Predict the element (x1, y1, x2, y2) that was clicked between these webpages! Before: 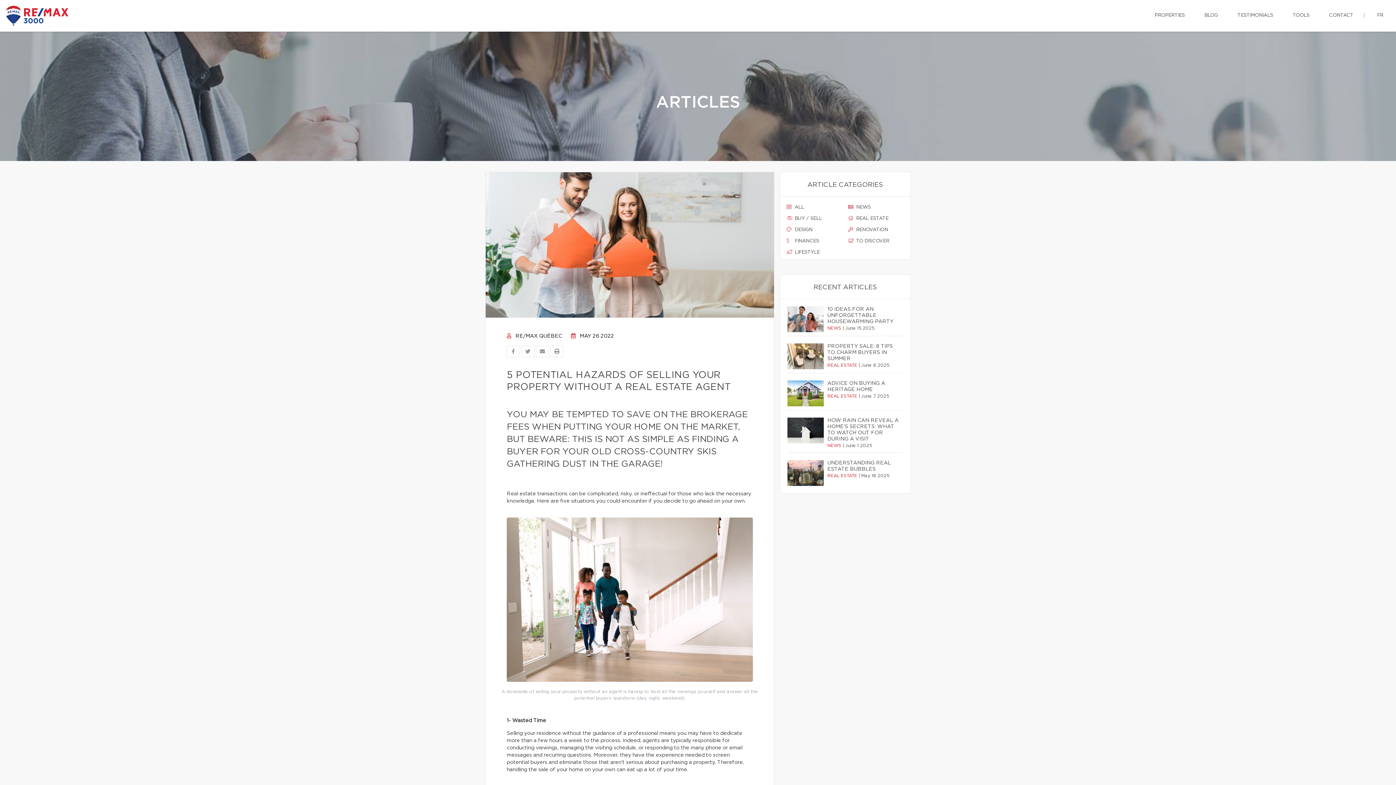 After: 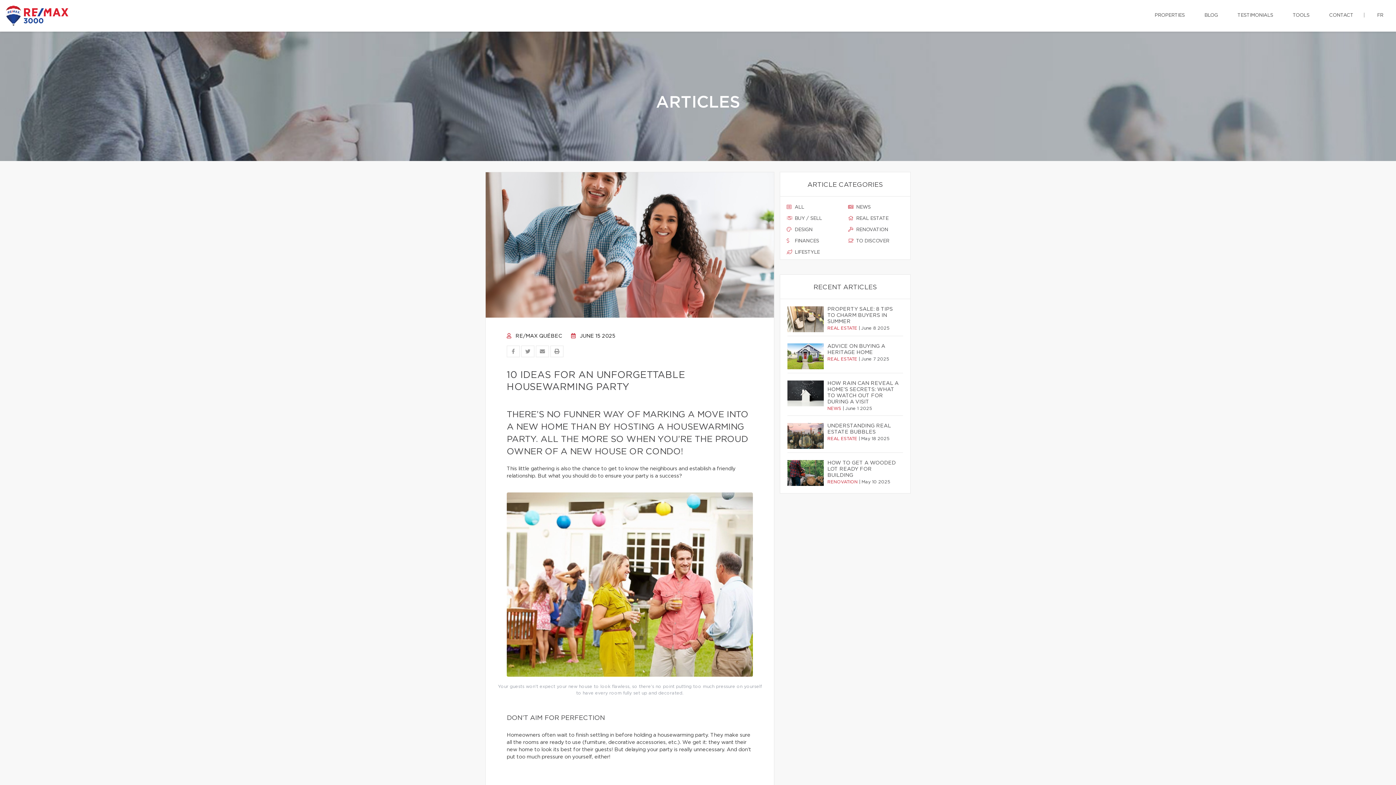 Action: label: 10 IDEAS FOR AN UNFORGETTABLE HOUSEWARMING PARTY bbox: (827, 306, 899, 325)